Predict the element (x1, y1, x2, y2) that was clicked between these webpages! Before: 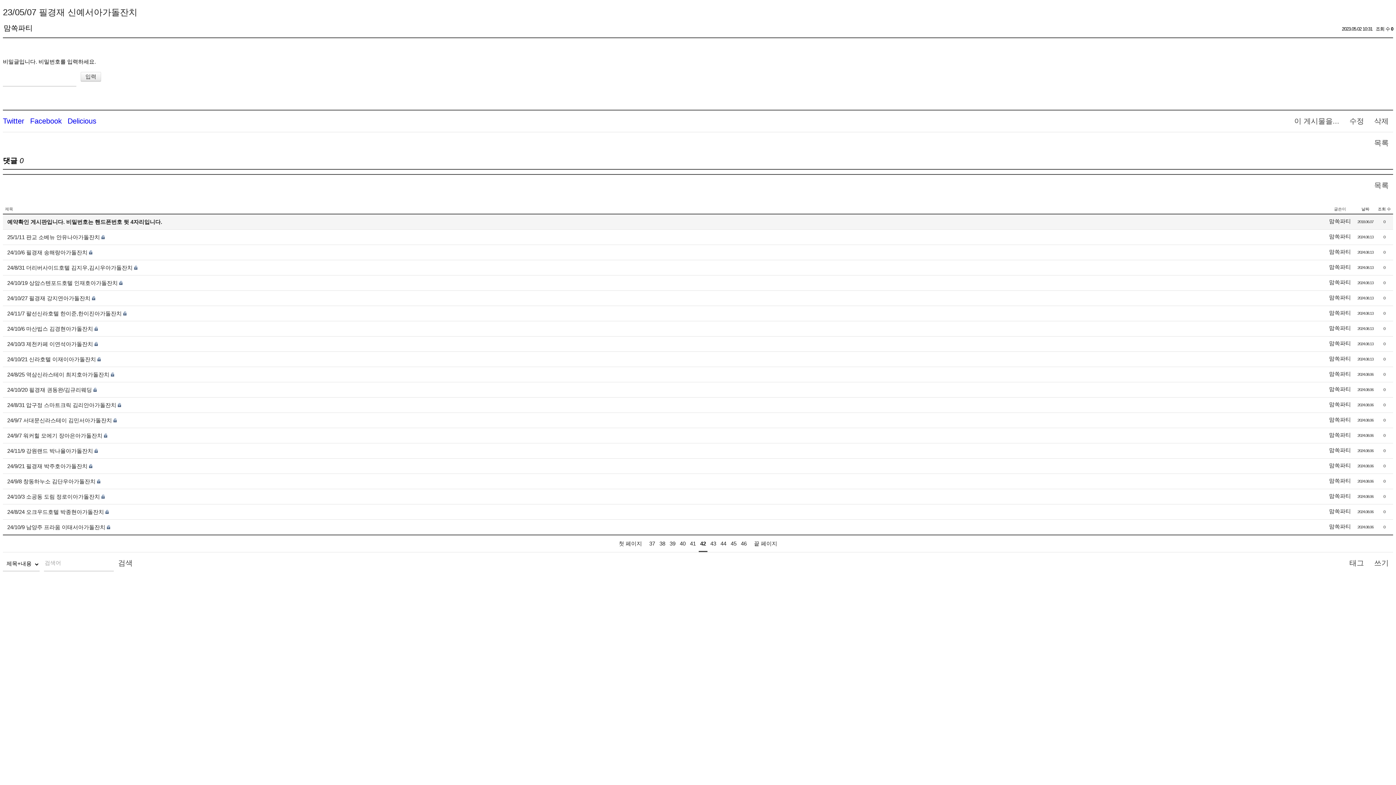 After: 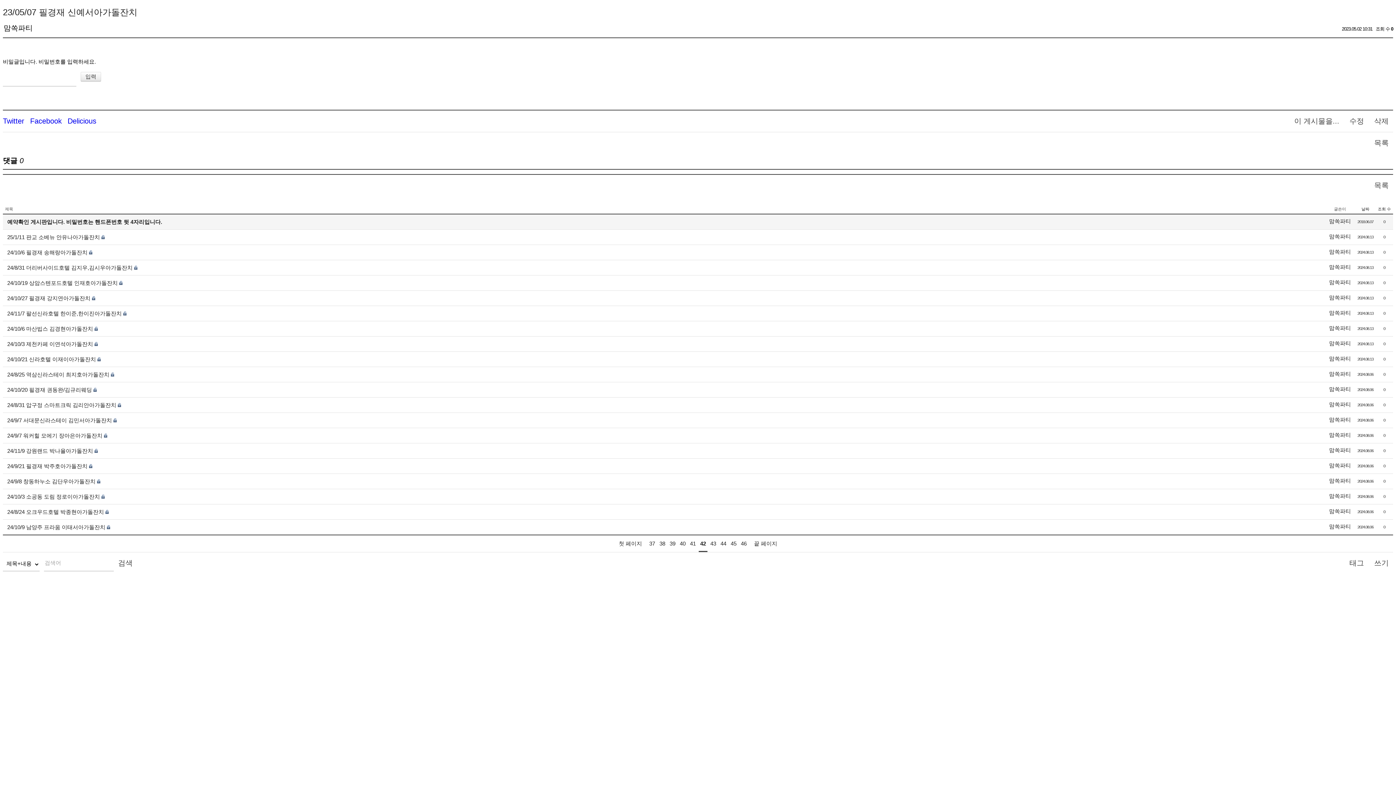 Action: label: 맘쏙파티 bbox: (1329, 447, 1351, 453)